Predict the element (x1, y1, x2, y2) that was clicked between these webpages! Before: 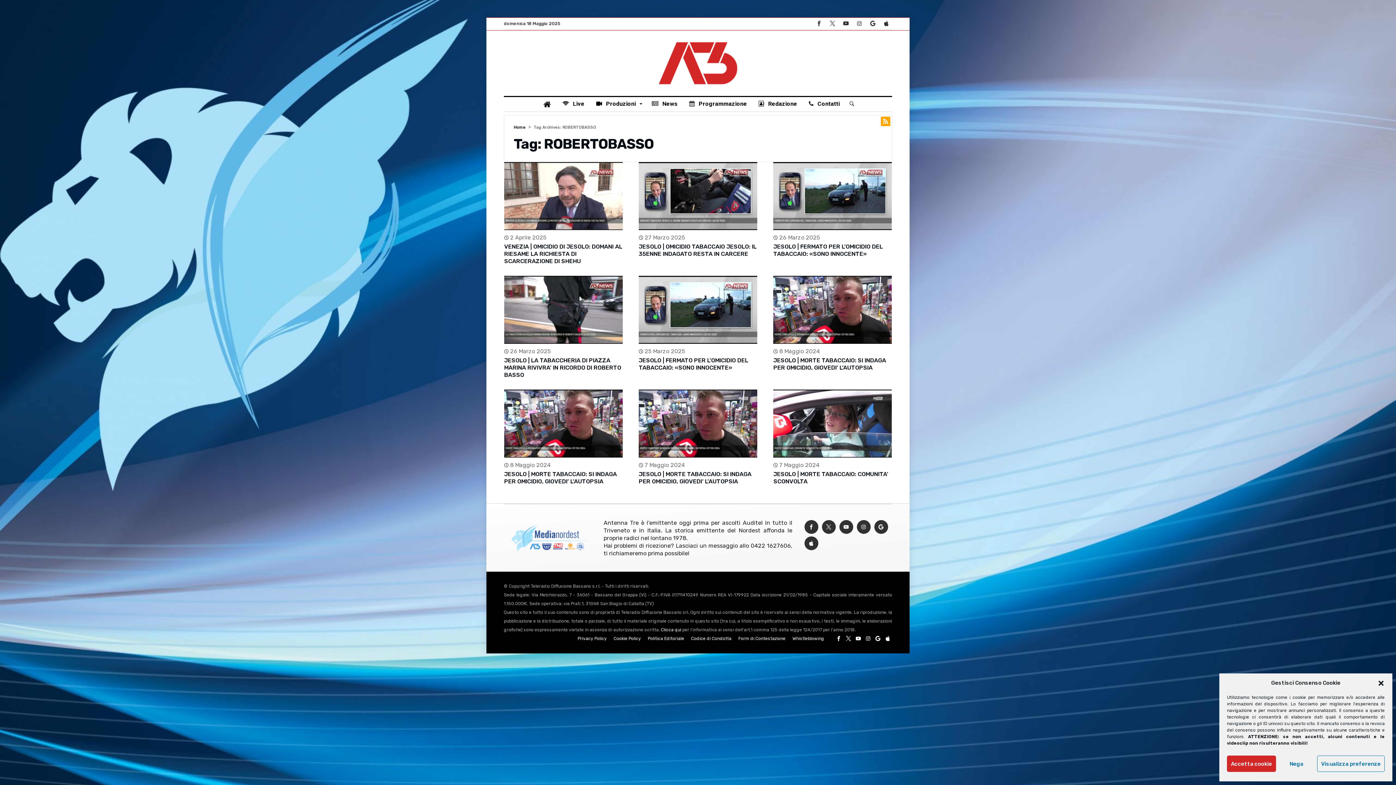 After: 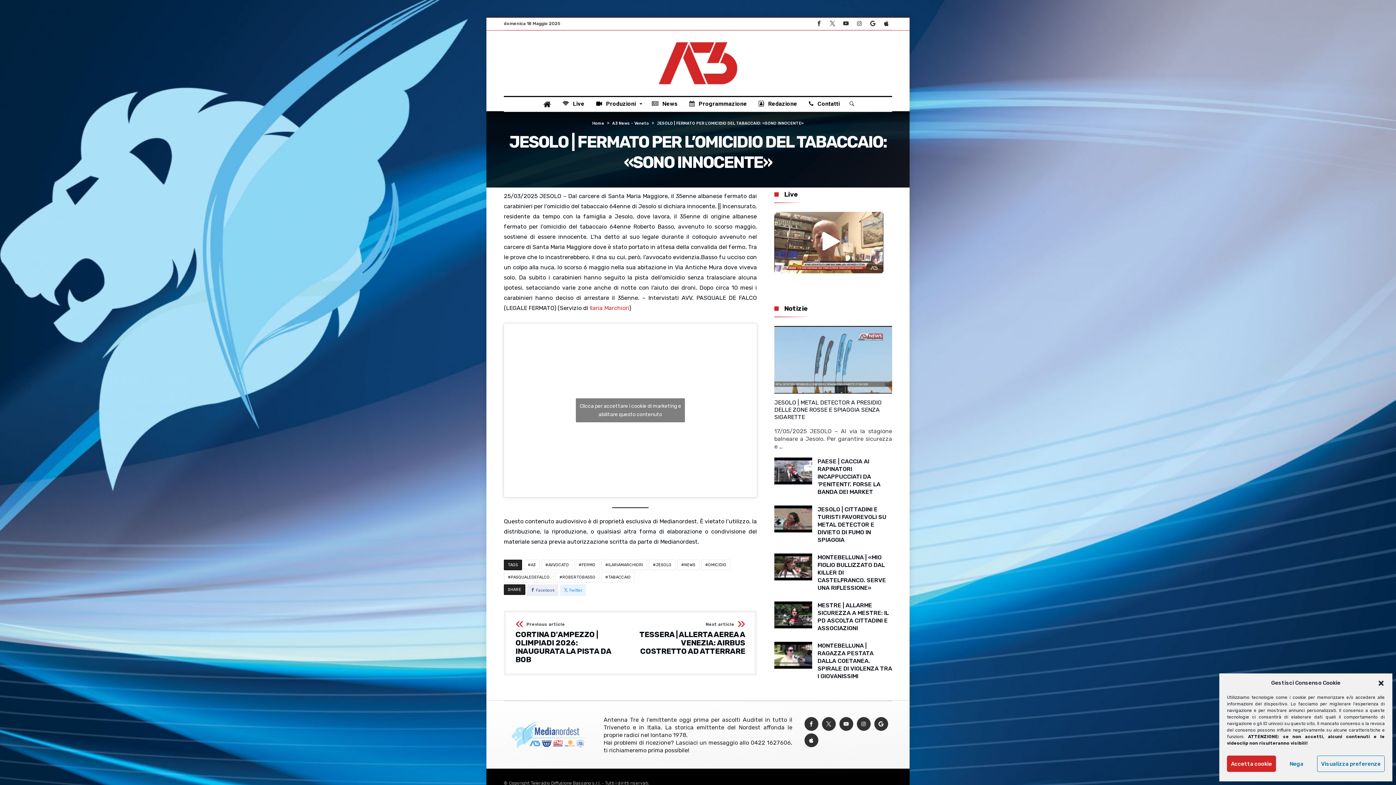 Action: label: JESOLO | FERMATO PER L’OMICIDIO DEL TABACCAIO: «SONO INNOCENTE» bbox: (638, 357, 748, 371)